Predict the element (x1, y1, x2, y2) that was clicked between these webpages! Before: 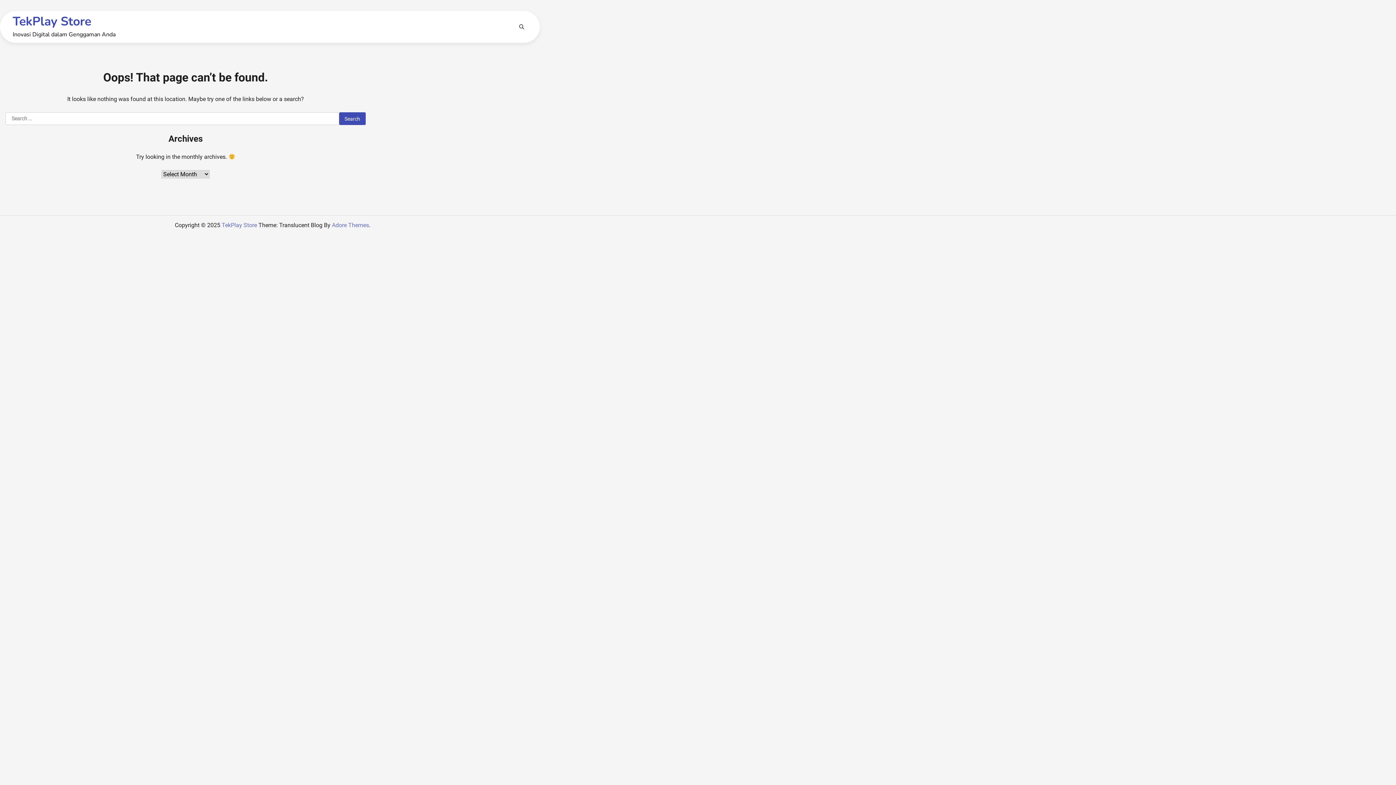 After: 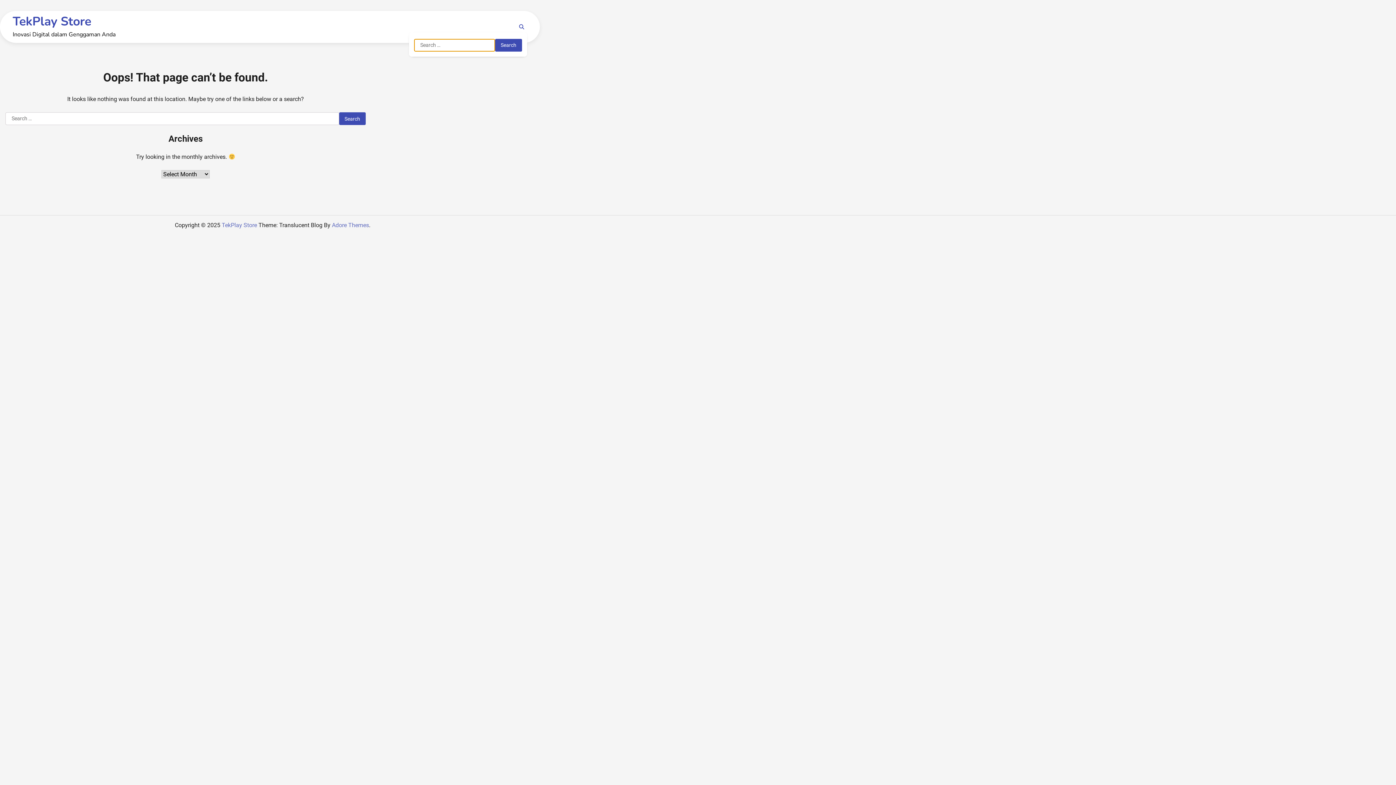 Action: bbox: (516, 21, 527, 32)